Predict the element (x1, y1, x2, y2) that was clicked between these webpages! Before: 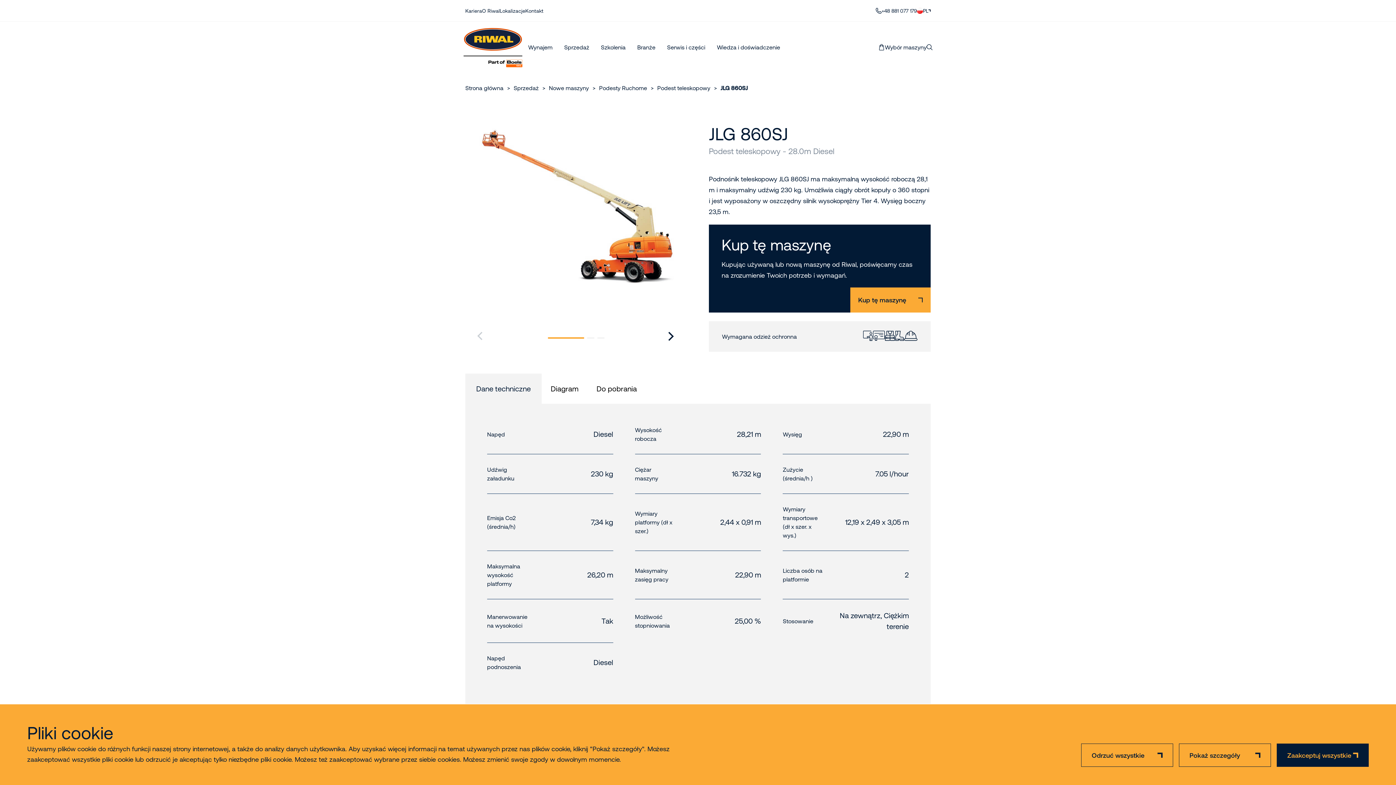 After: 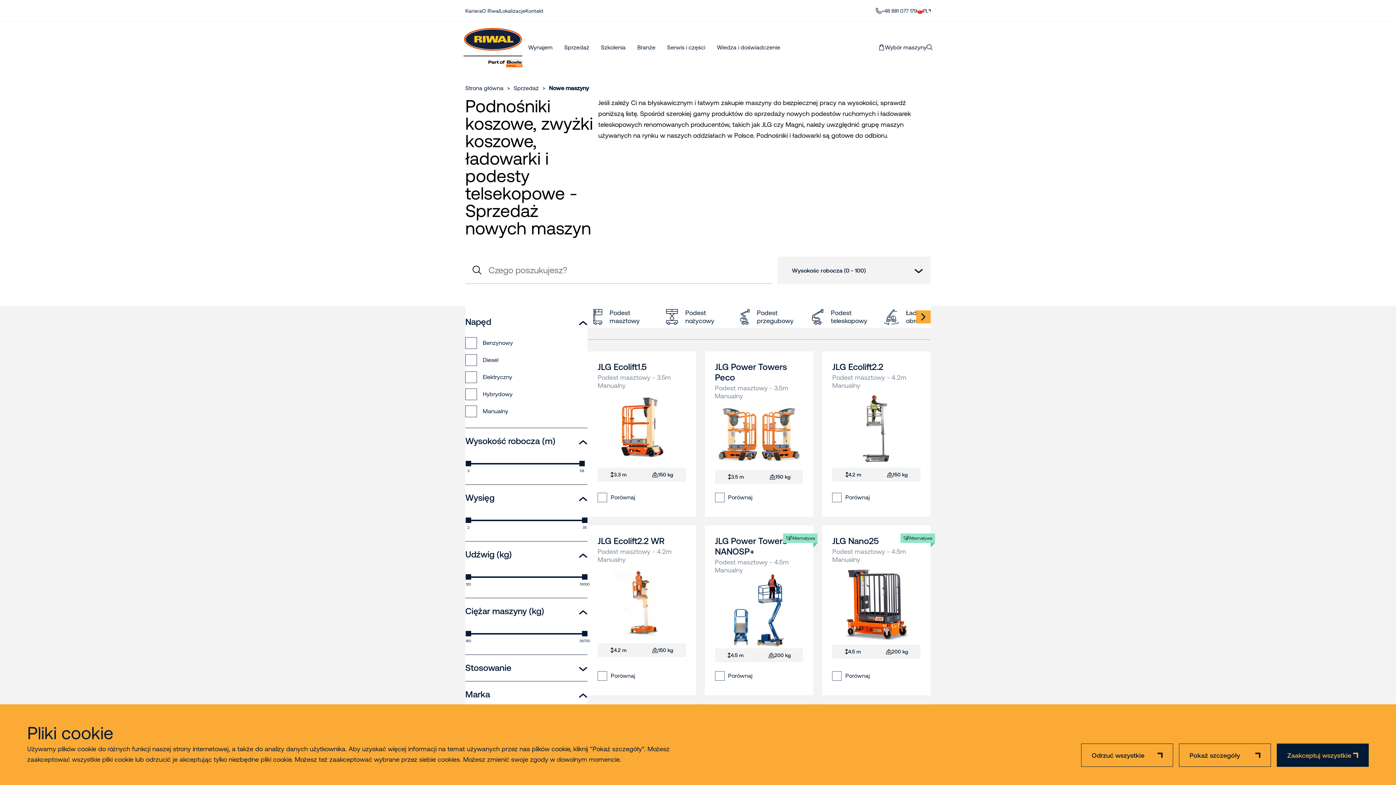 Action: label: Nowe maszyny bbox: (549, 84, 589, 91)